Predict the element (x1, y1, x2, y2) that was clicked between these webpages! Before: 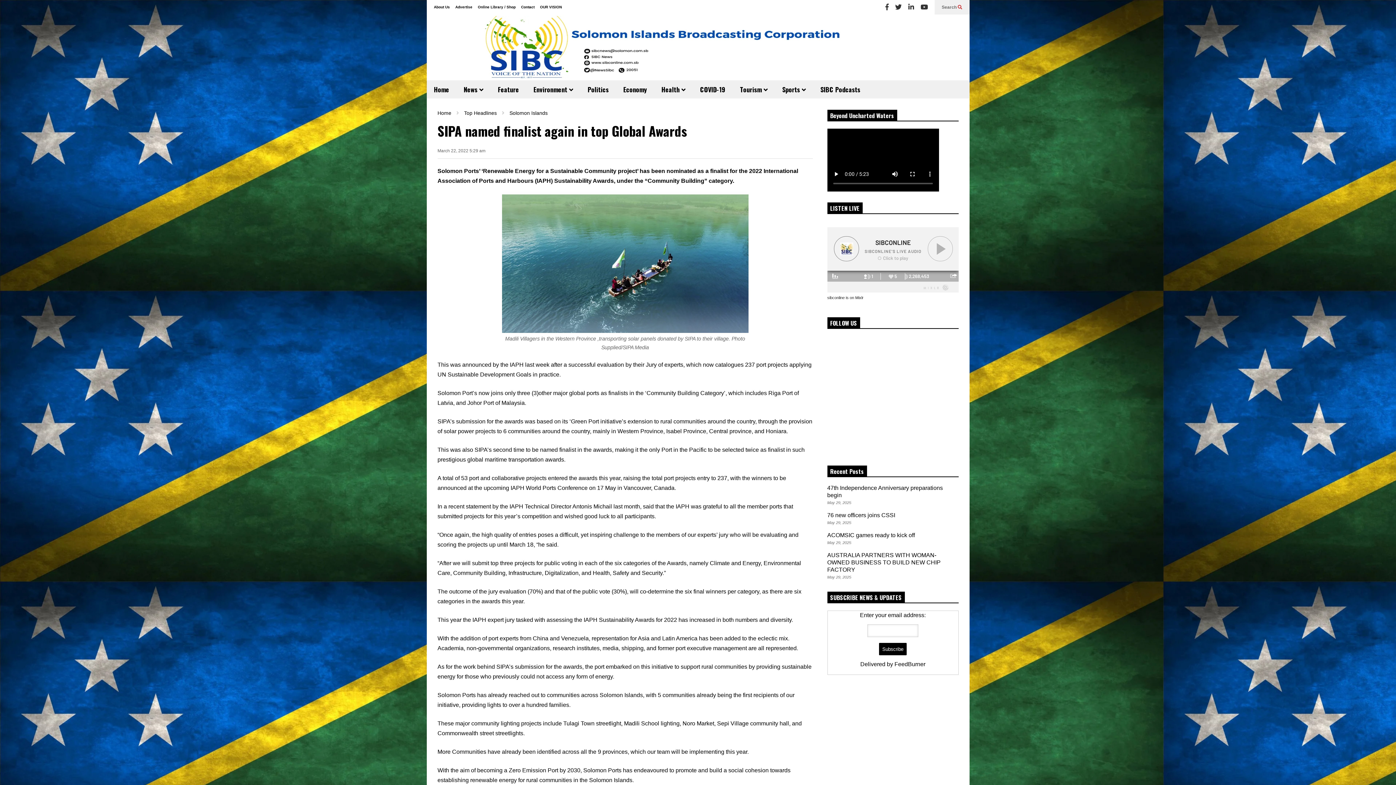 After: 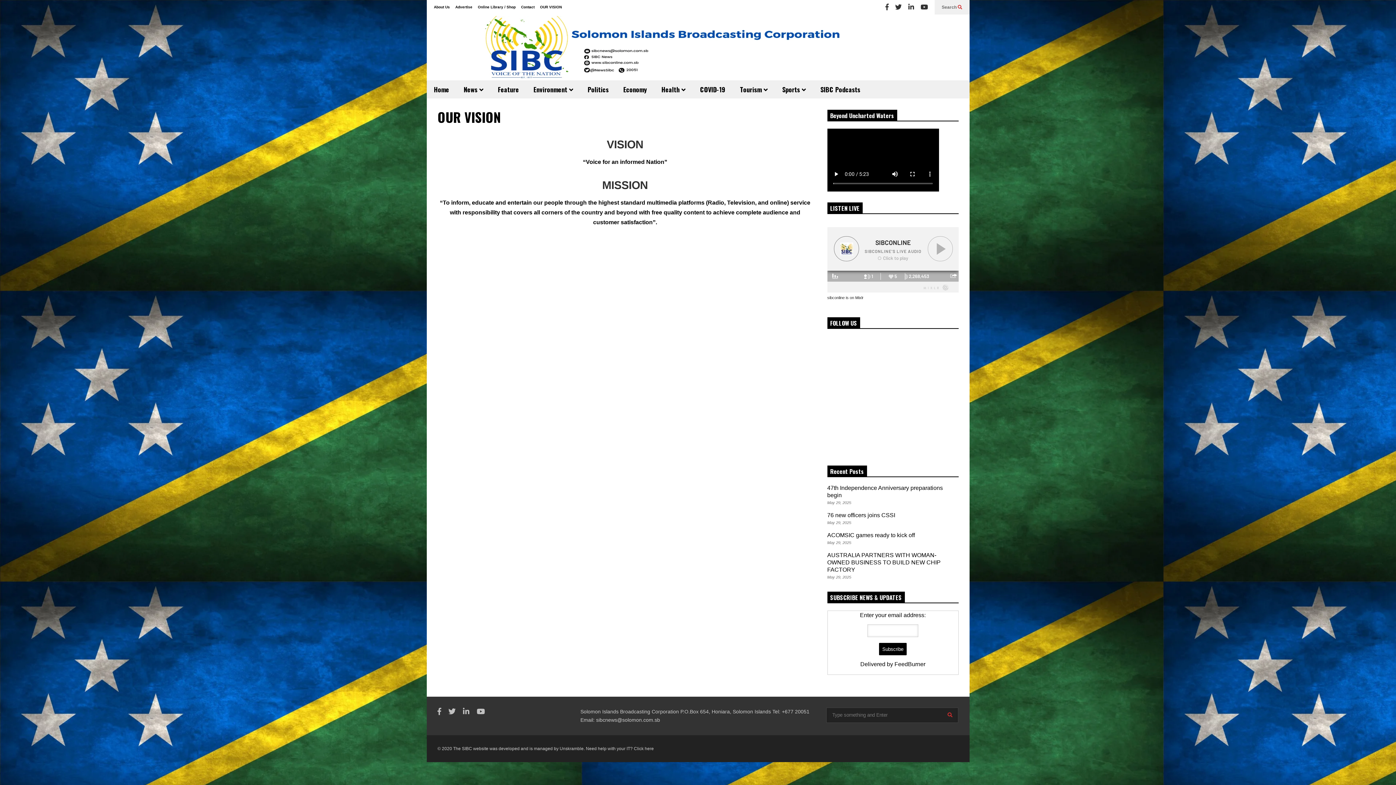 Action: label: OUR VISION bbox: (540, 5, 562, 9)